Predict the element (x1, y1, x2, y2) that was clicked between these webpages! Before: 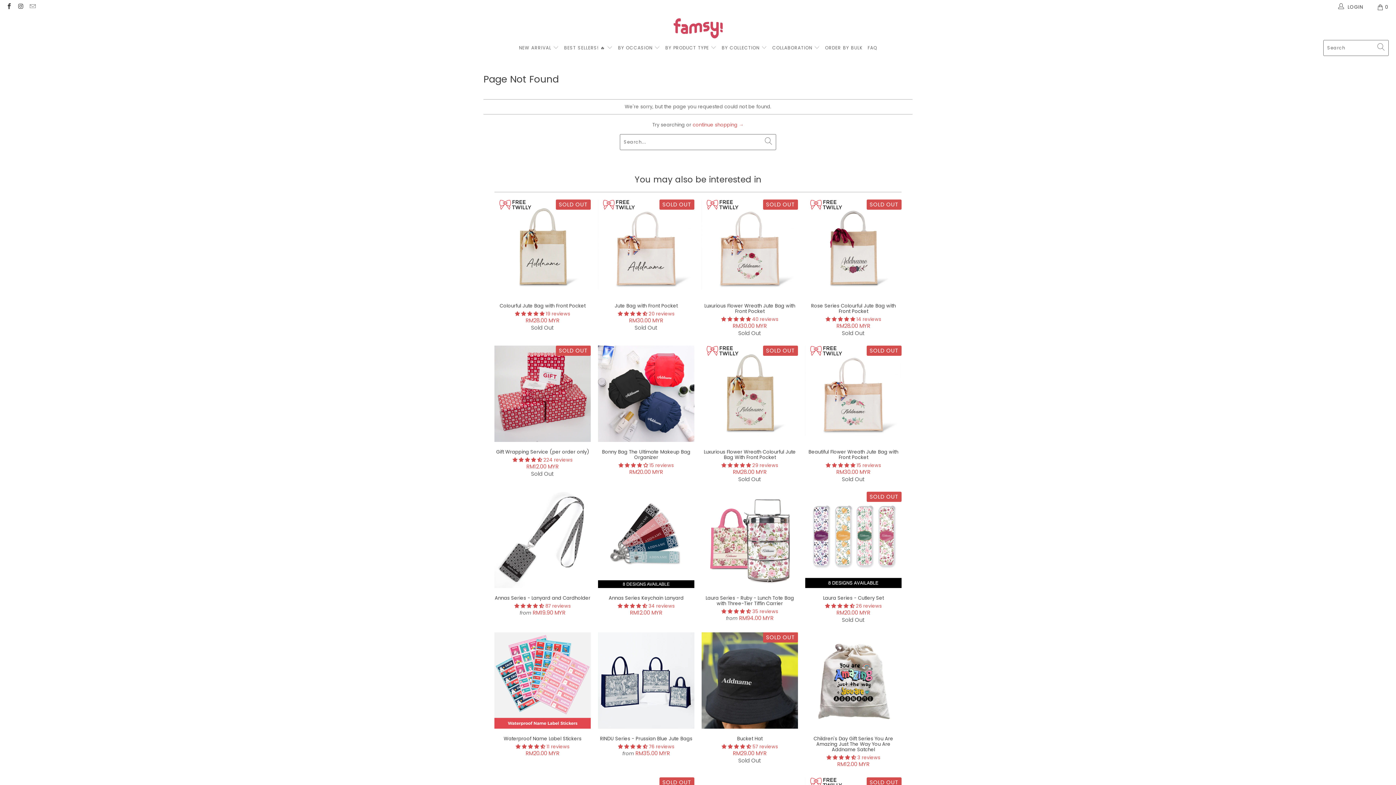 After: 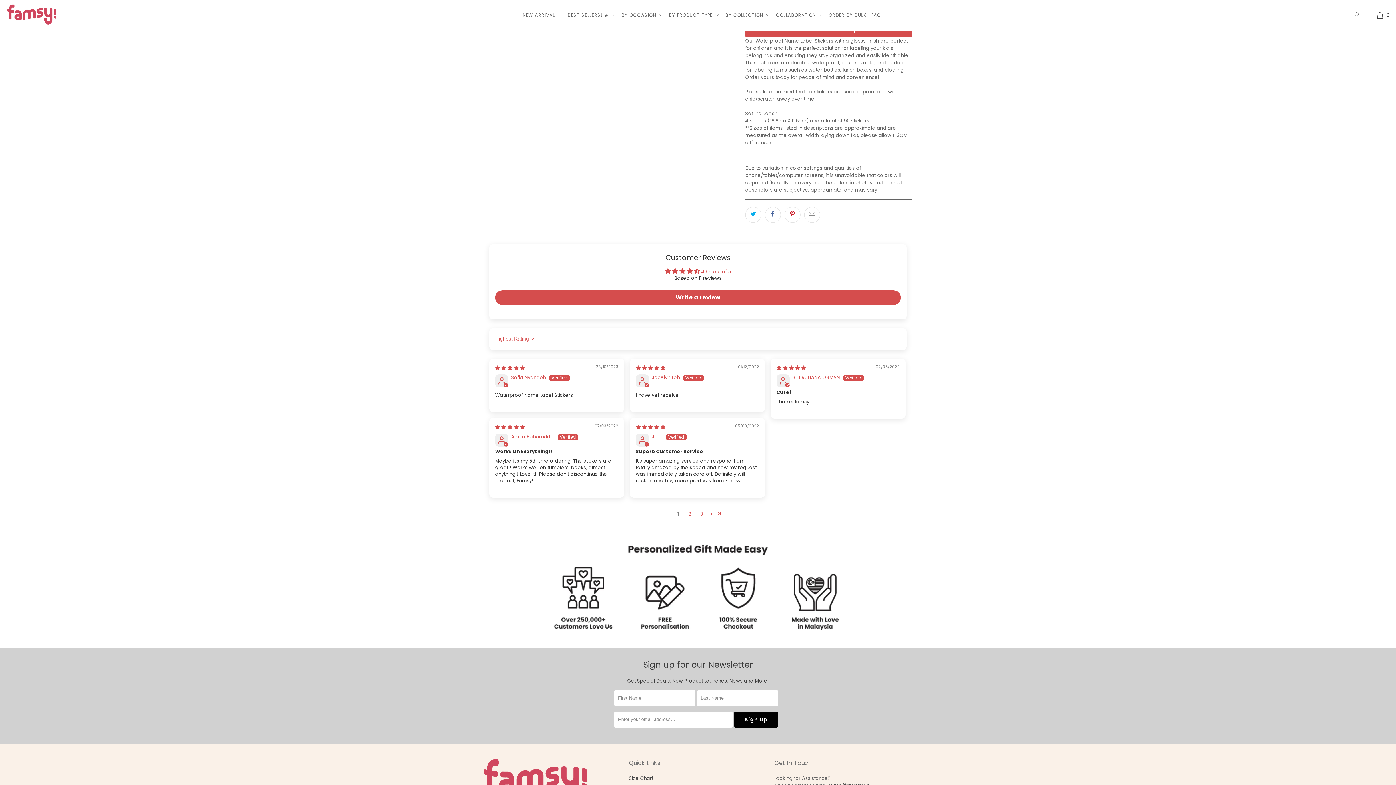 Action: label: Waterproof Name Label Stickers
 11 reviews
RM20.00 MYR bbox: (494, 736, 590, 757)